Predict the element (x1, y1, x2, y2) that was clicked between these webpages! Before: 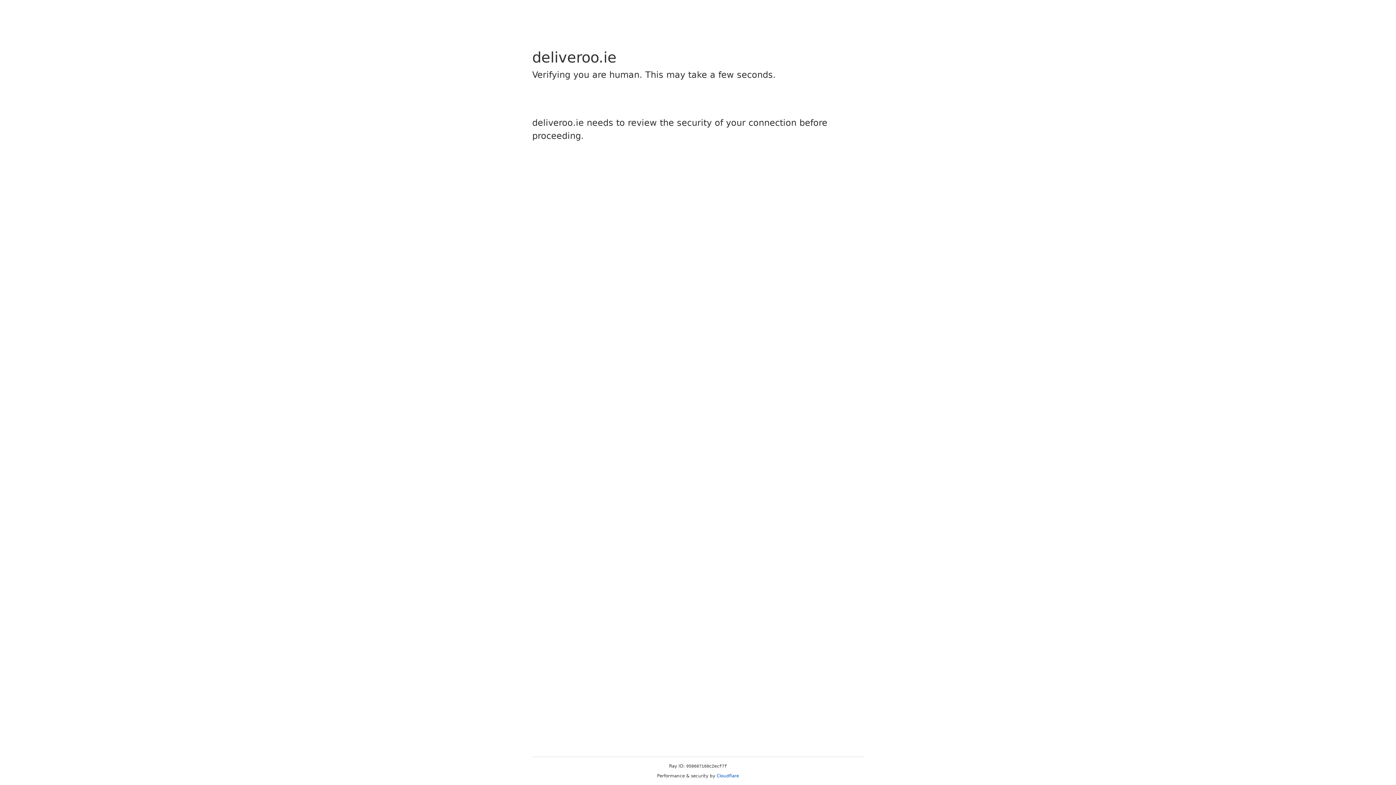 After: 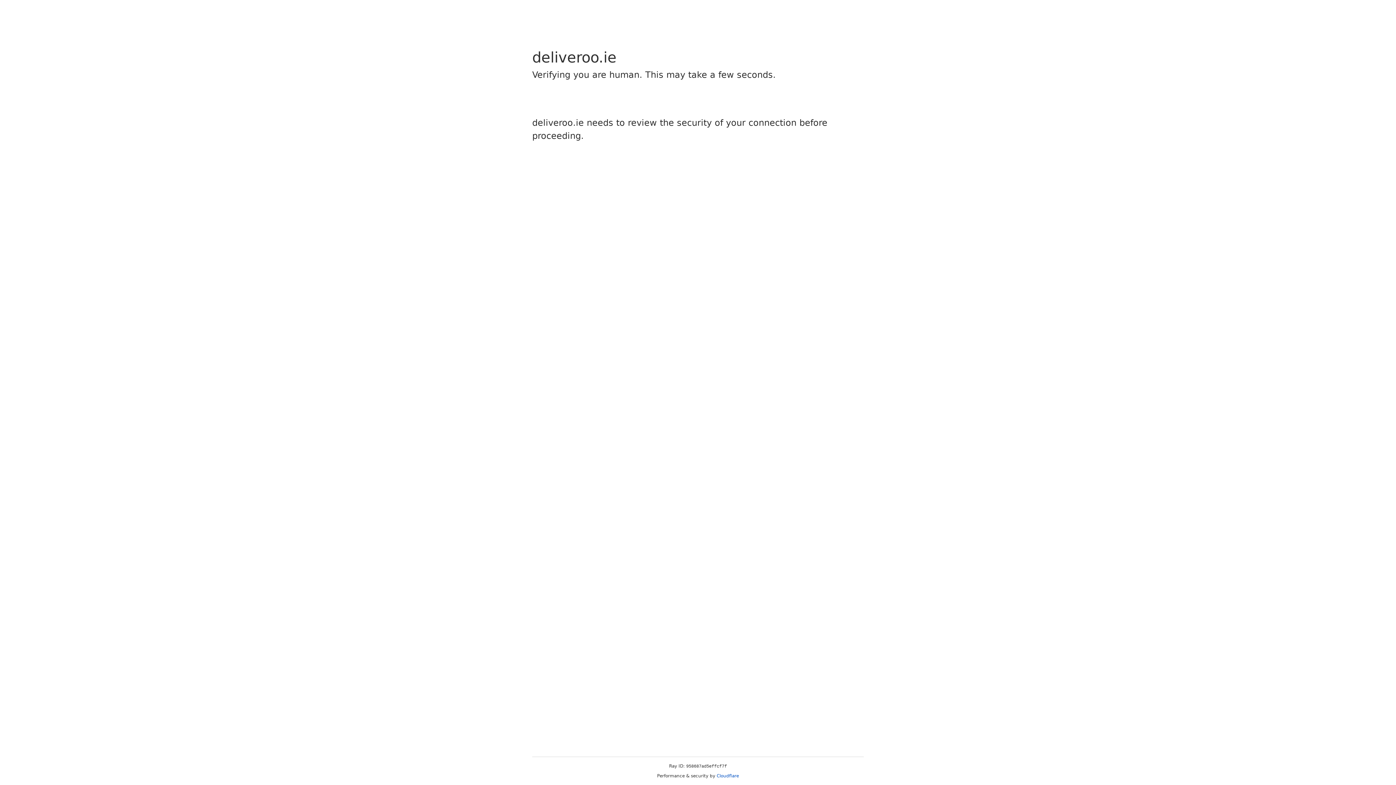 Action: label: Cloudflare bbox: (716, 773, 739, 778)